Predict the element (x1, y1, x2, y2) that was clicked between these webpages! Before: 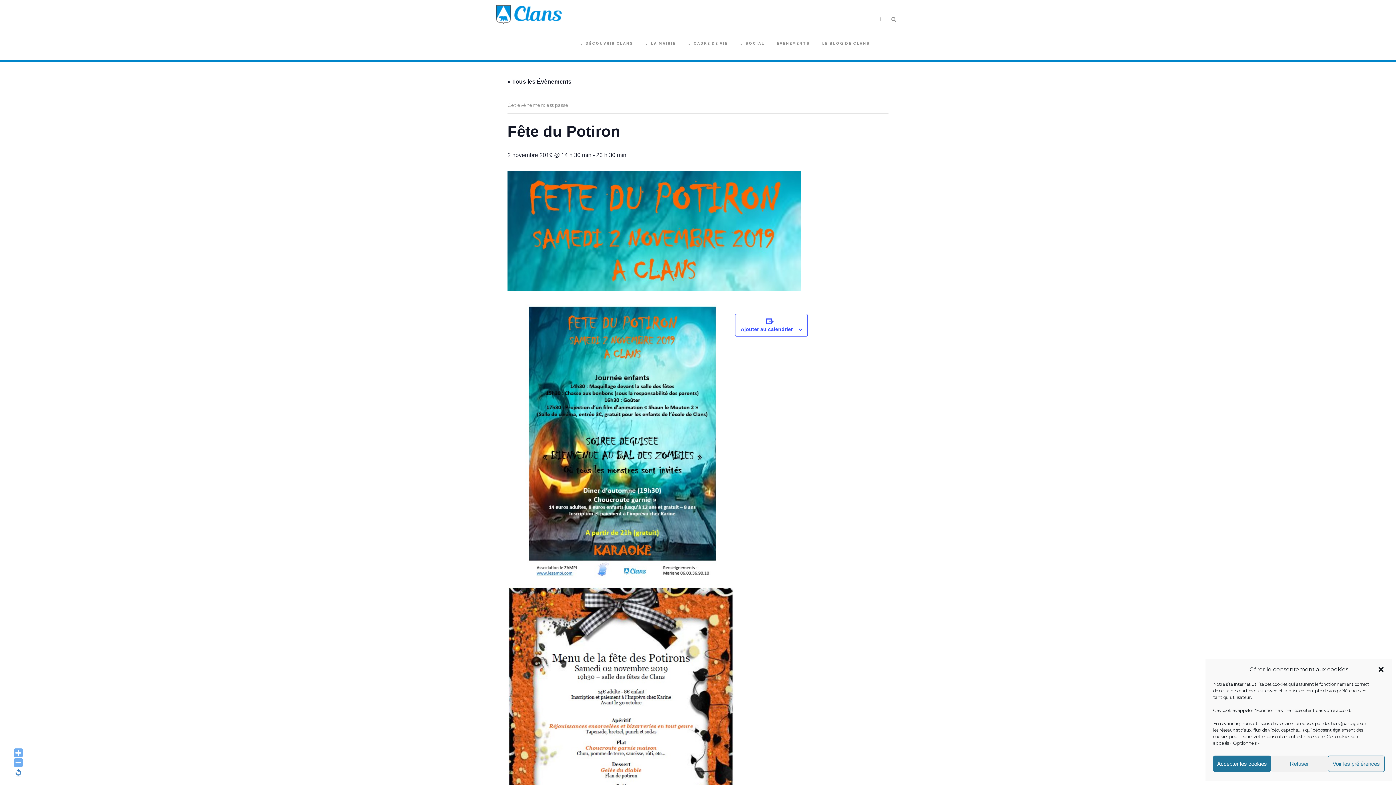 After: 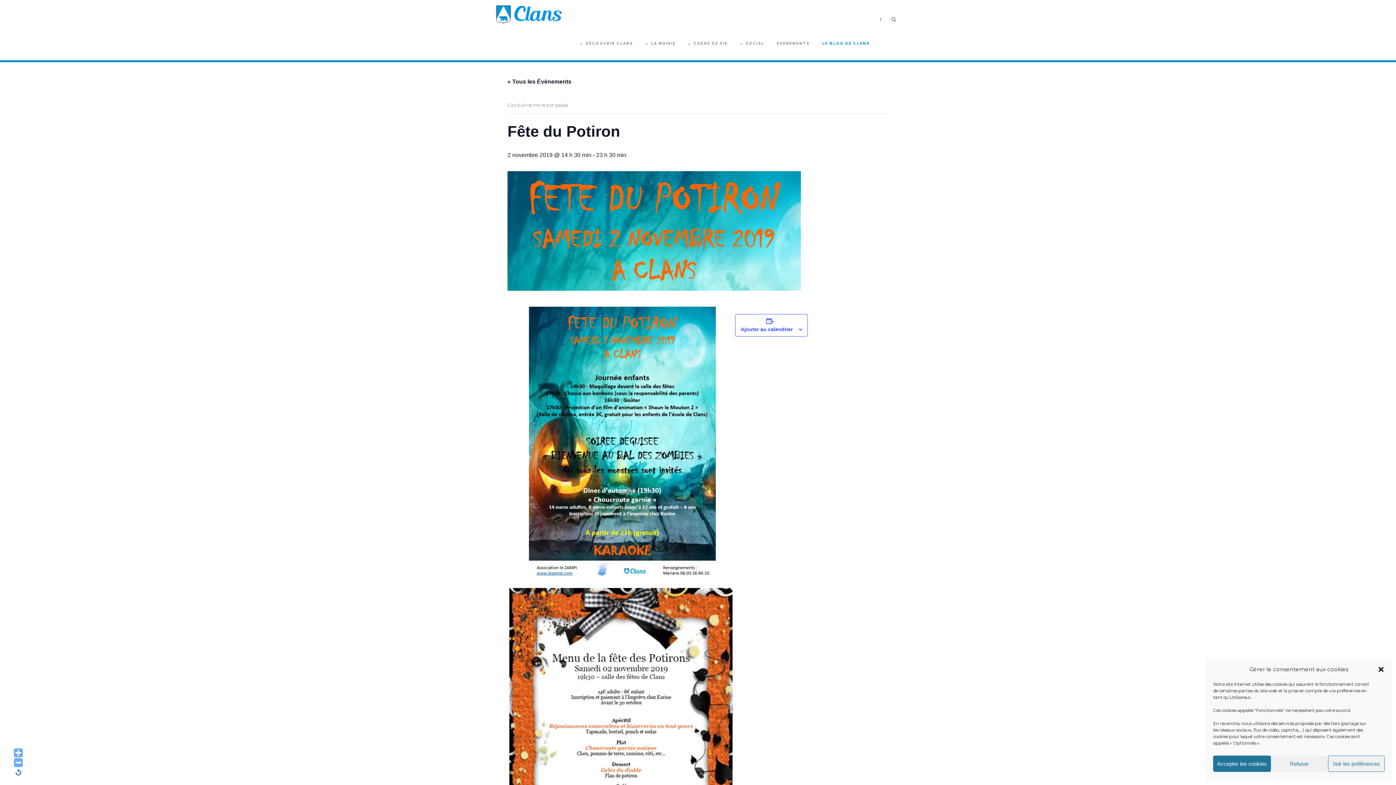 Action: label: LE BLOG DE CLANS bbox: (822, 40, 870, 60)